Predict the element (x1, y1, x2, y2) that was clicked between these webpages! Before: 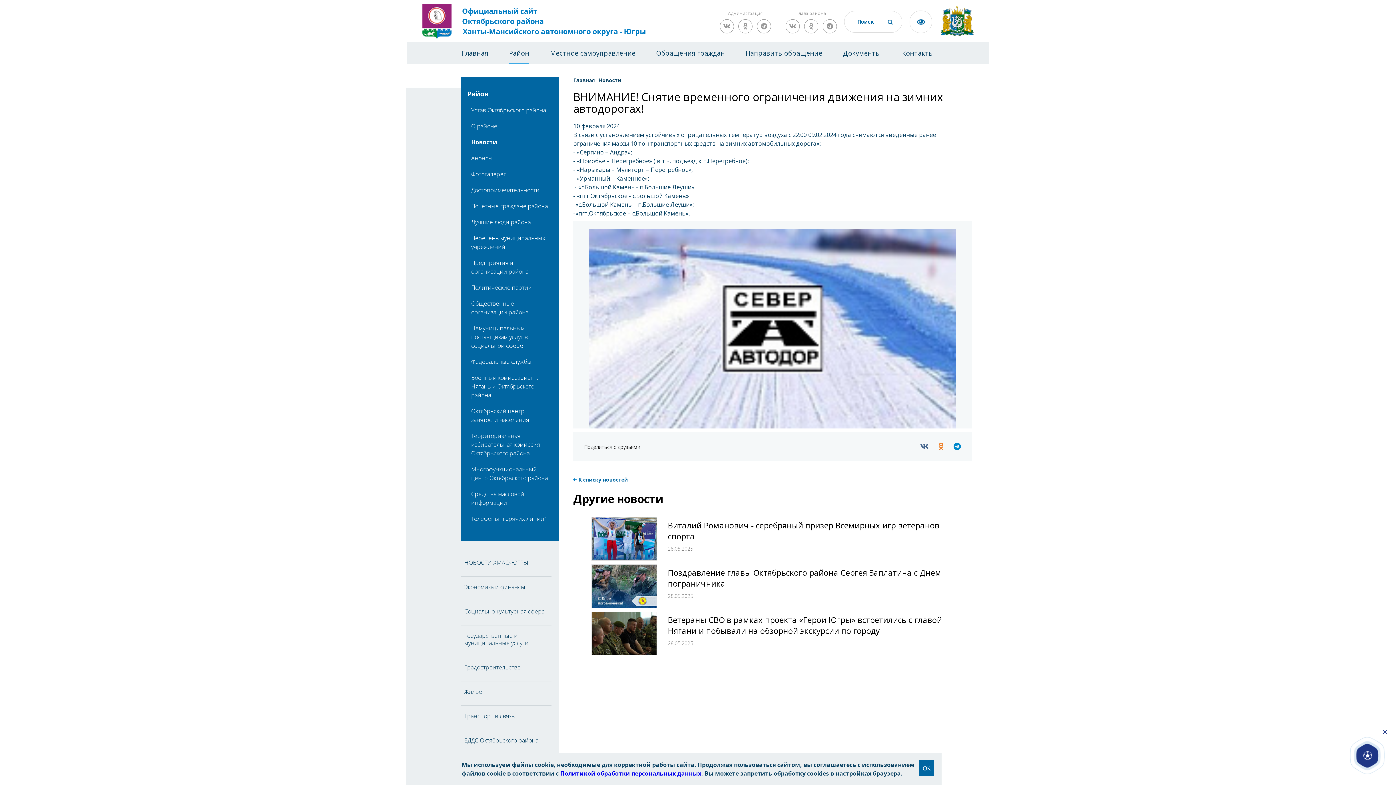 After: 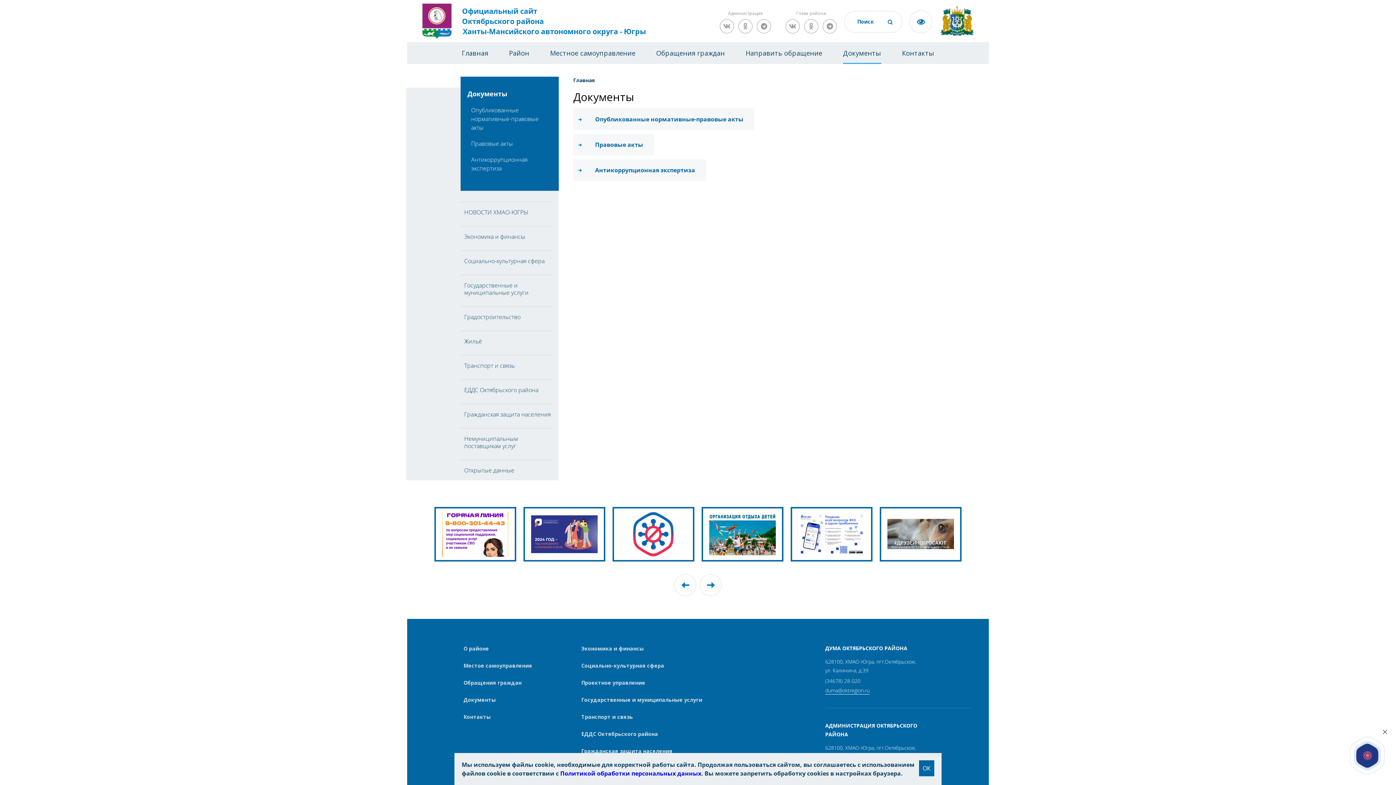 Action: bbox: (843, 42, 881, 64) label: Документы